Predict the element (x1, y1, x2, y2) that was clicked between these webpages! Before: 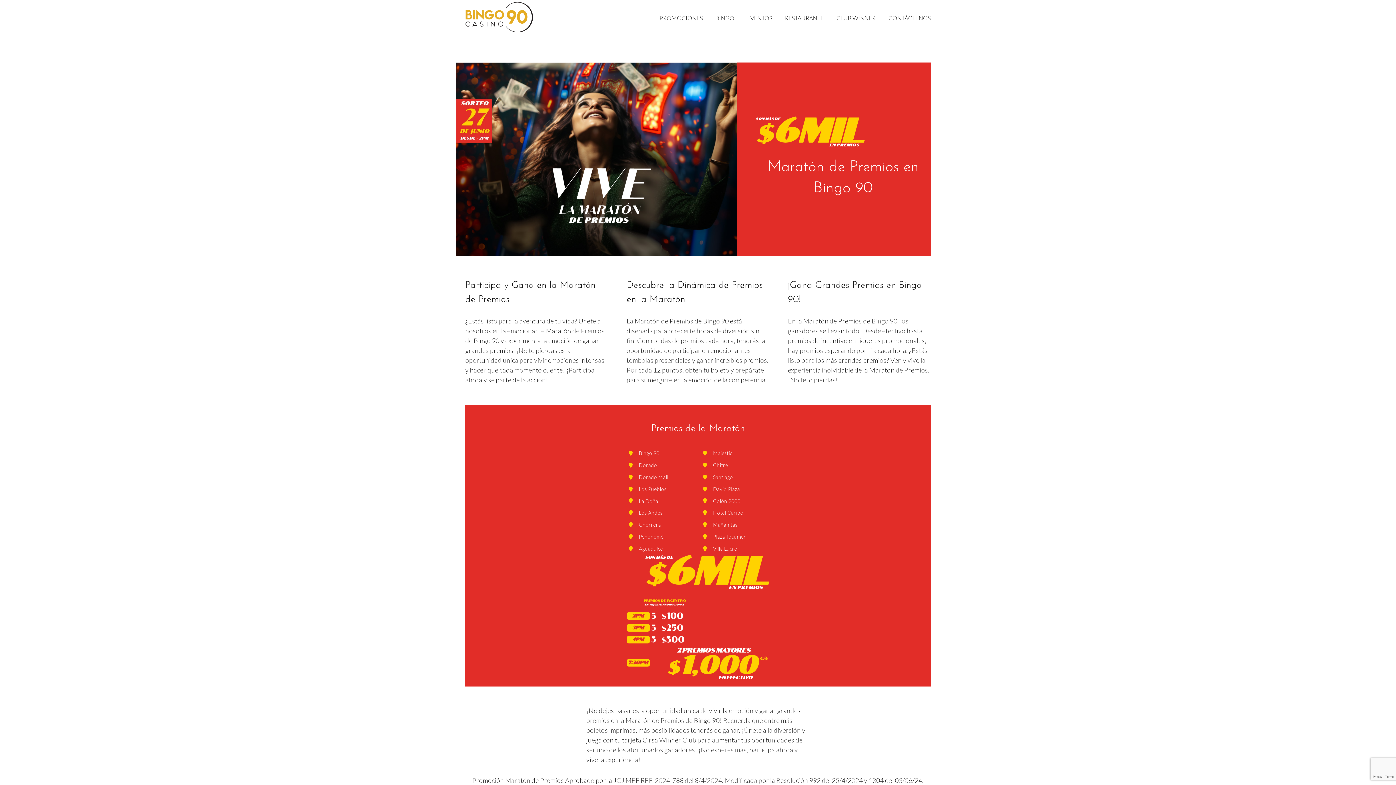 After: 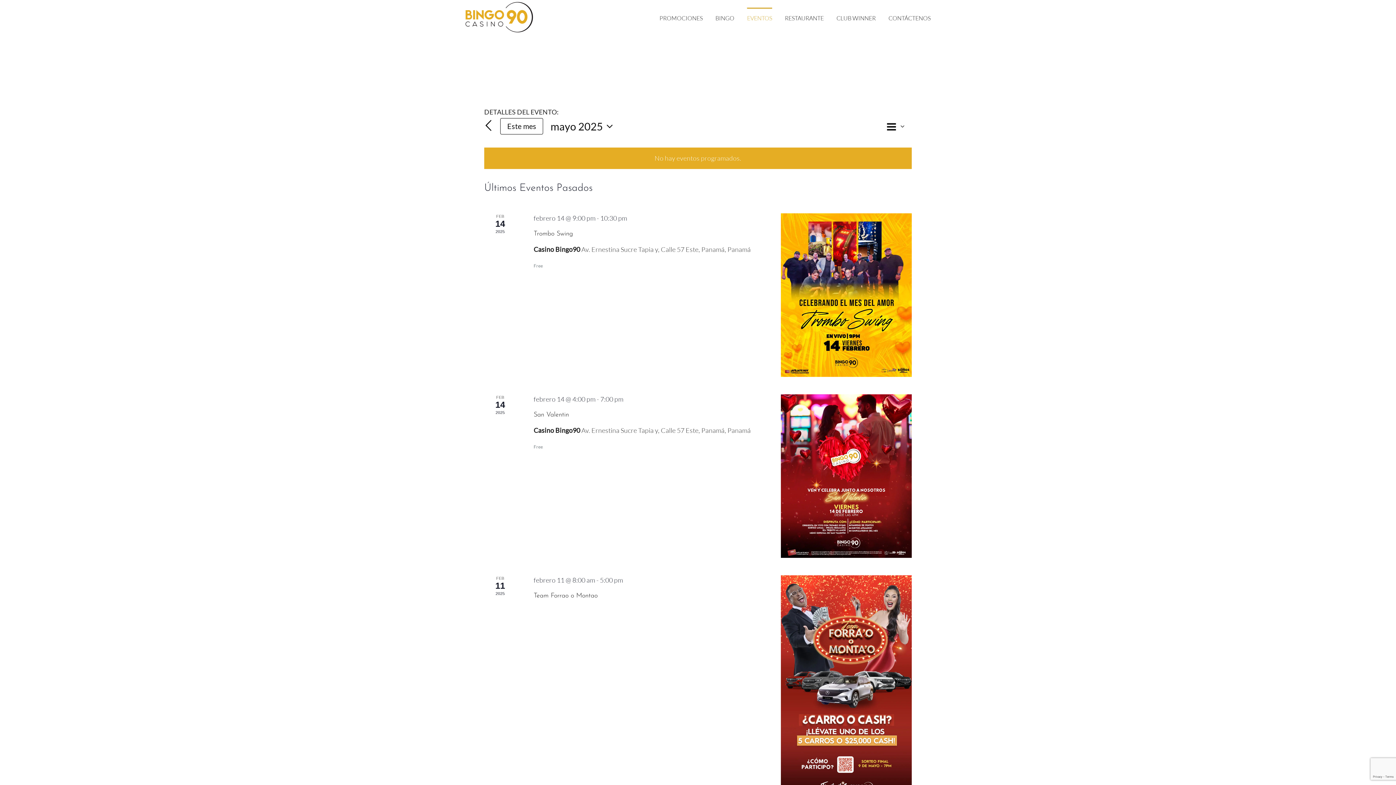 Action: label: EVENTOS bbox: (747, 7, 772, 27)